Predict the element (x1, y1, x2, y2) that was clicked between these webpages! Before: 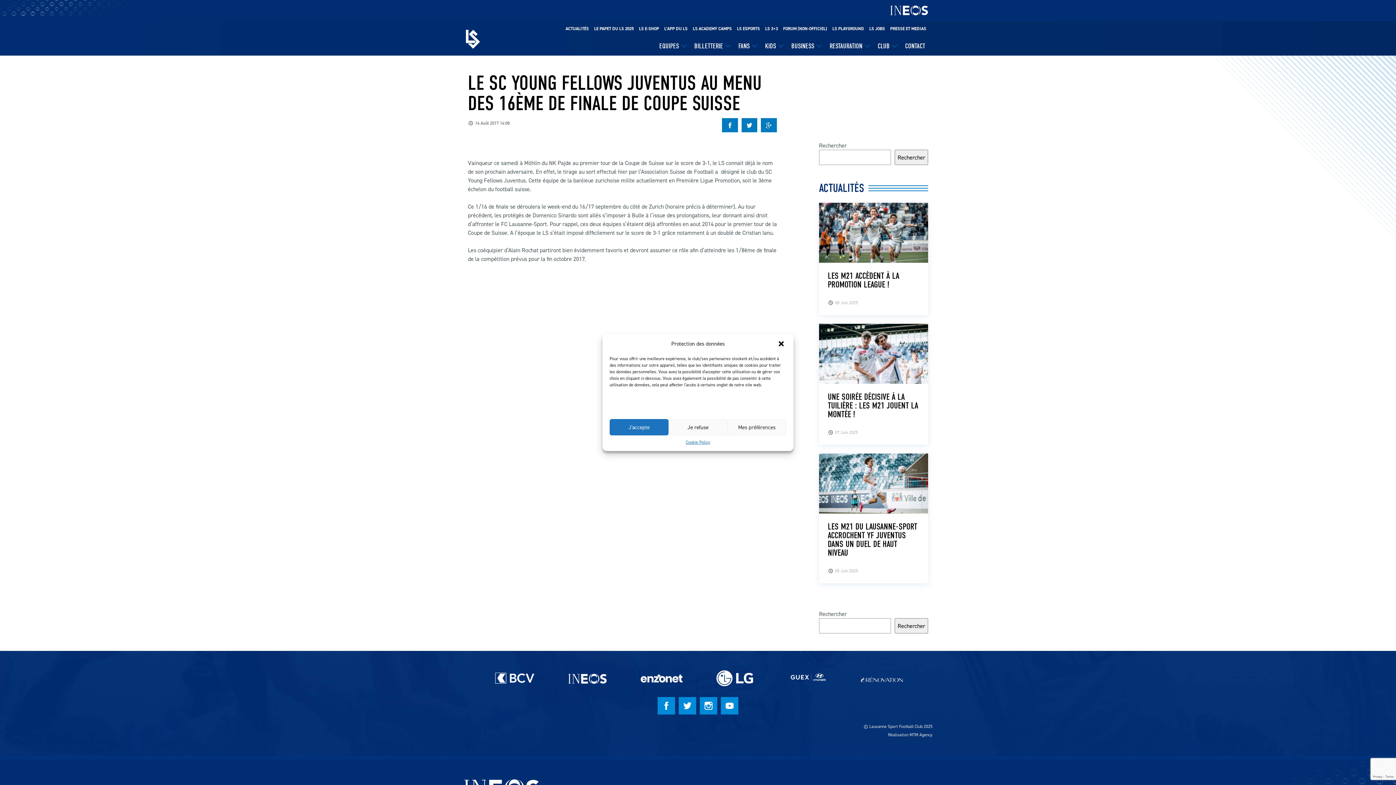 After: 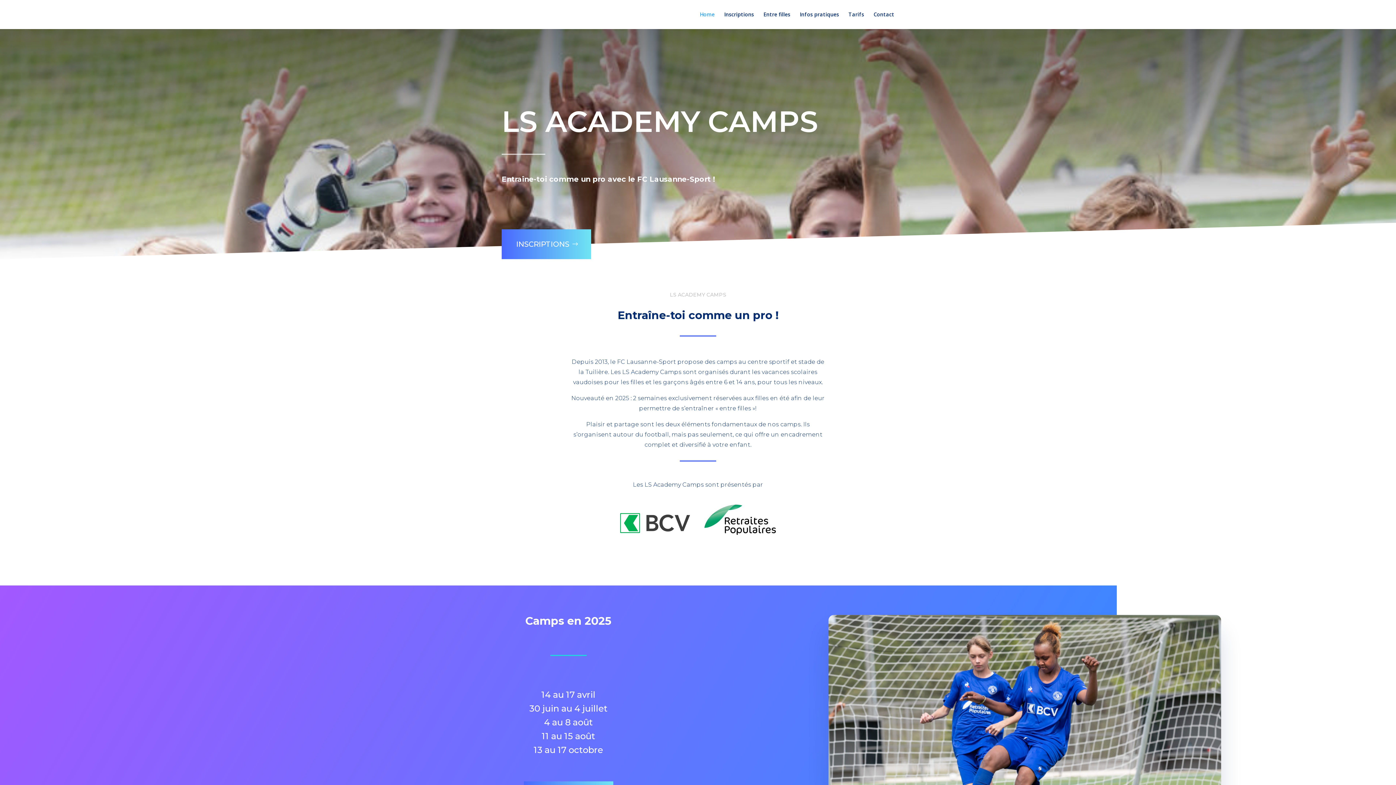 Action: label: LS ACADEMY CAMPS bbox: (691, 21, 733, 36)